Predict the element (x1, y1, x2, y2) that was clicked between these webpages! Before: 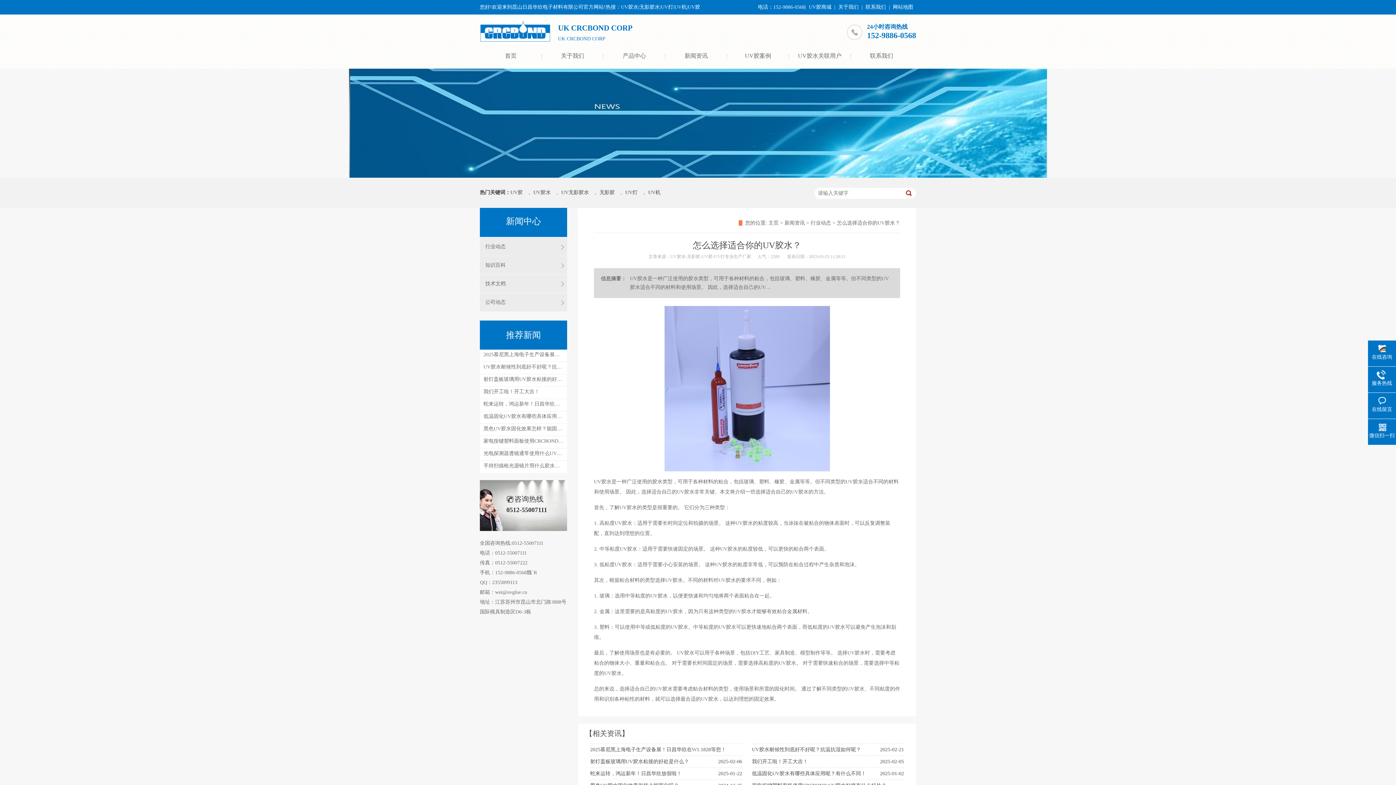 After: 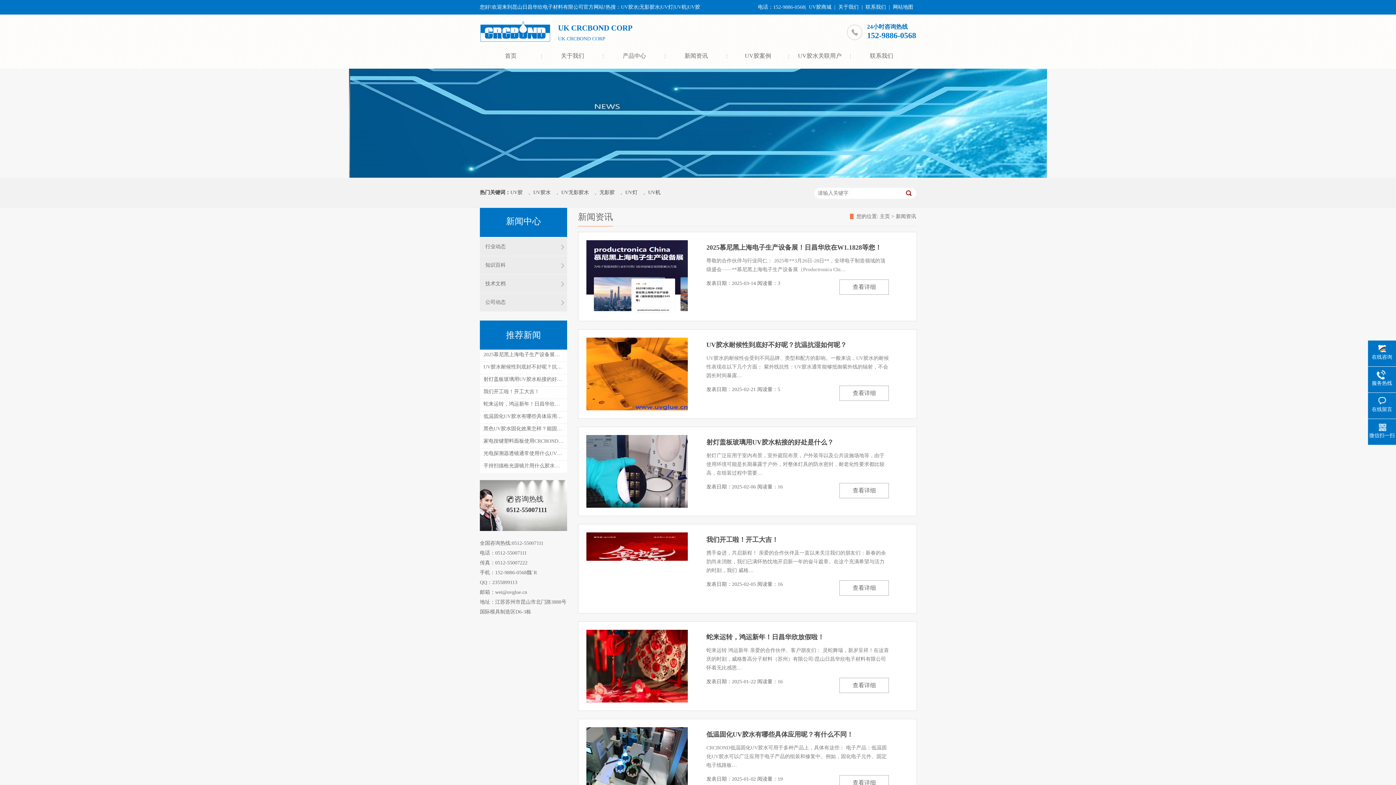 Action: label: 新闻资讯 bbox: (665, 46, 727, 68)